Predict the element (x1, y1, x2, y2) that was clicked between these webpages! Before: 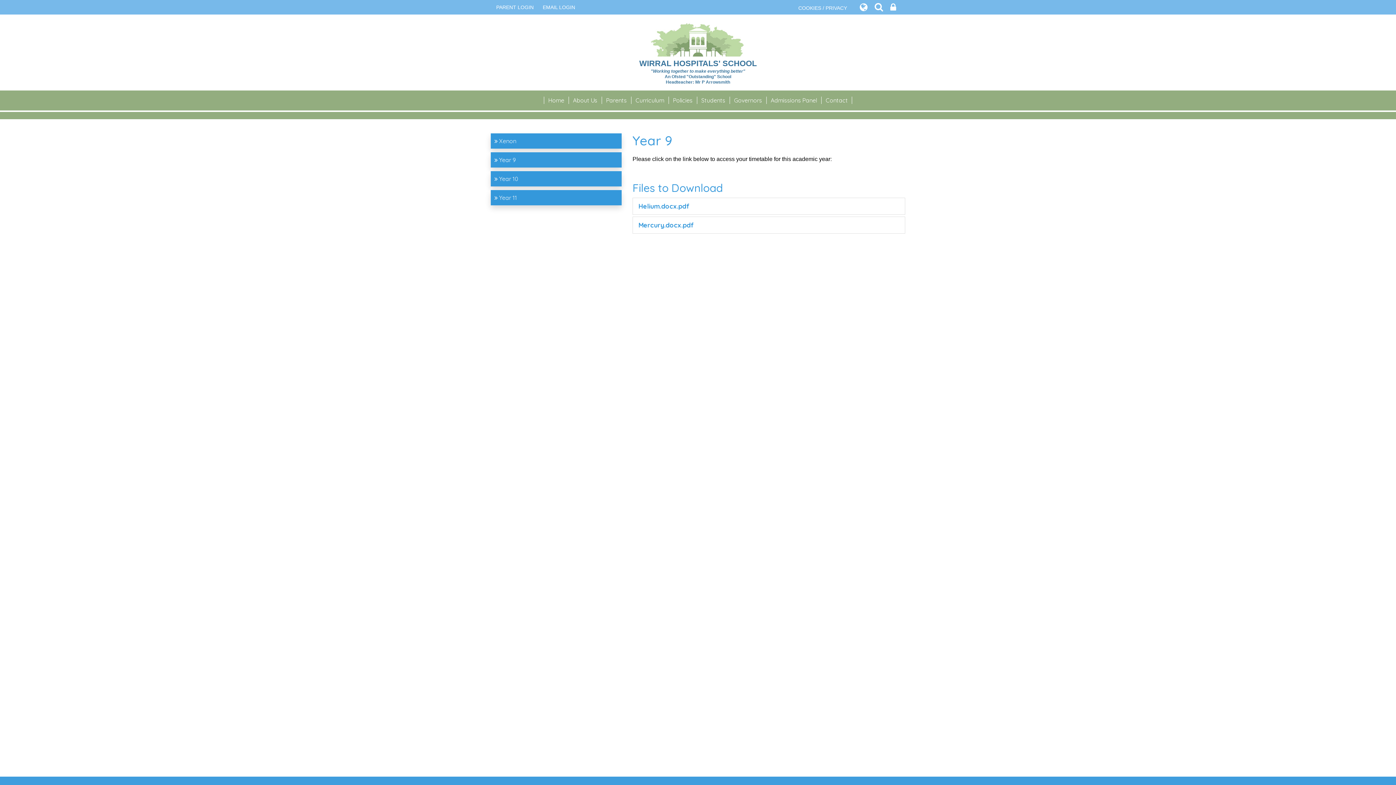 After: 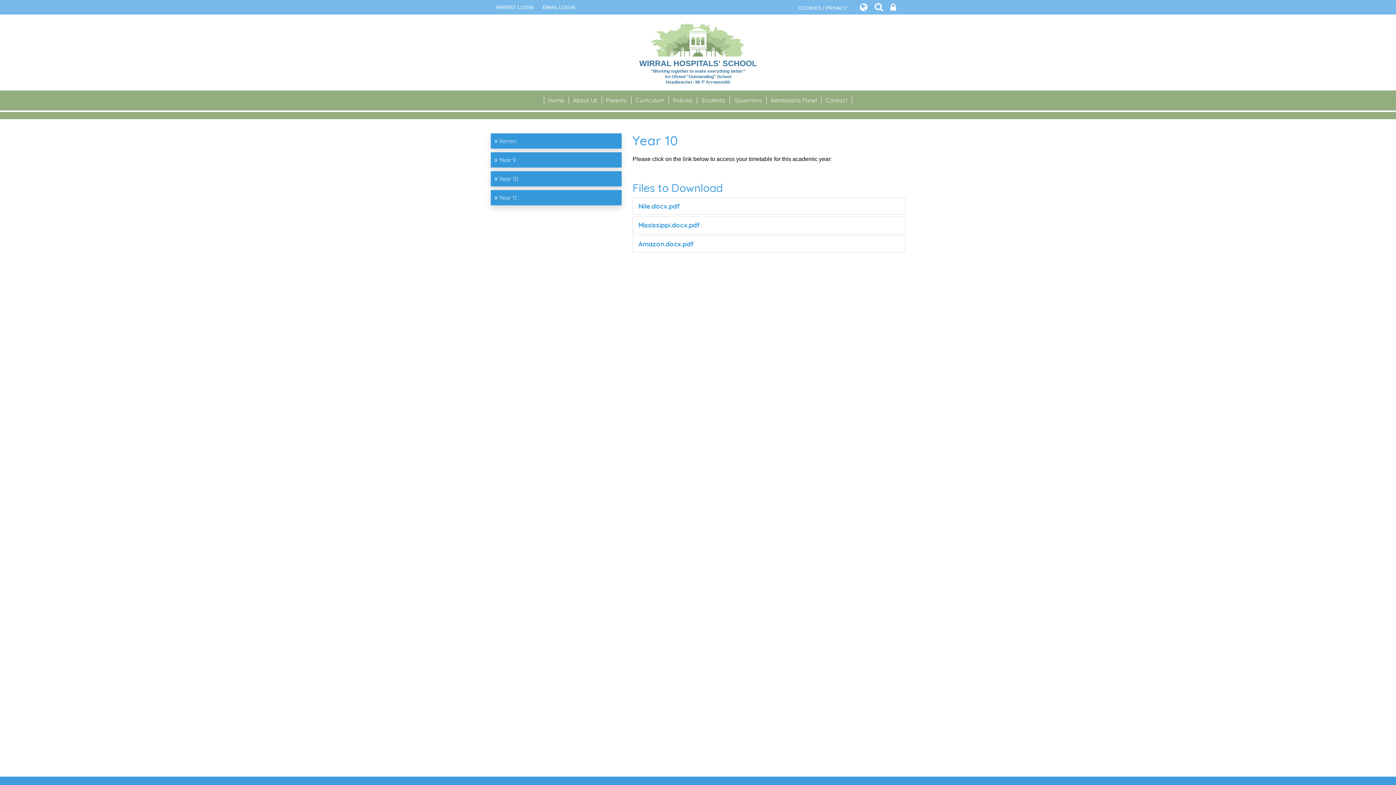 Action: bbox: (490, 171, 621, 186) label:  Year 10